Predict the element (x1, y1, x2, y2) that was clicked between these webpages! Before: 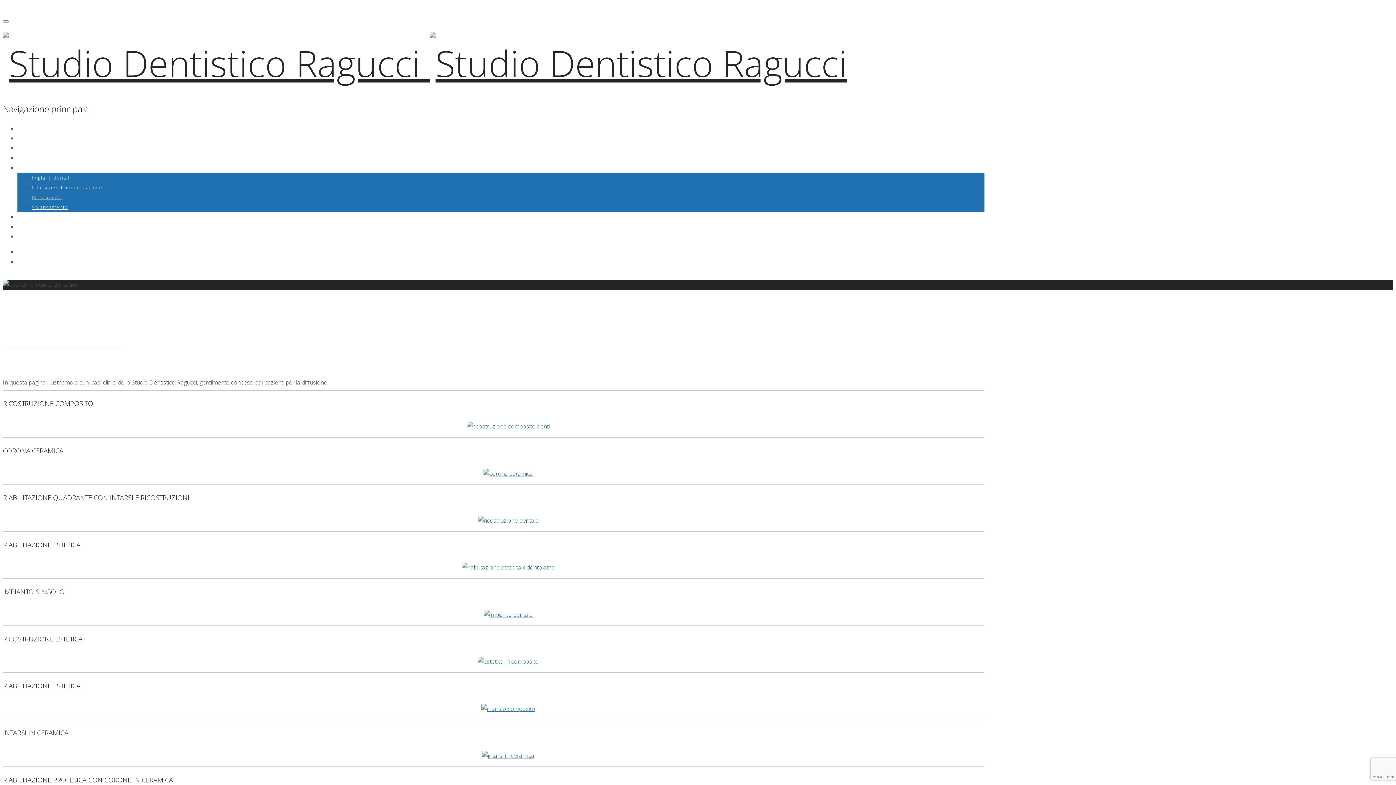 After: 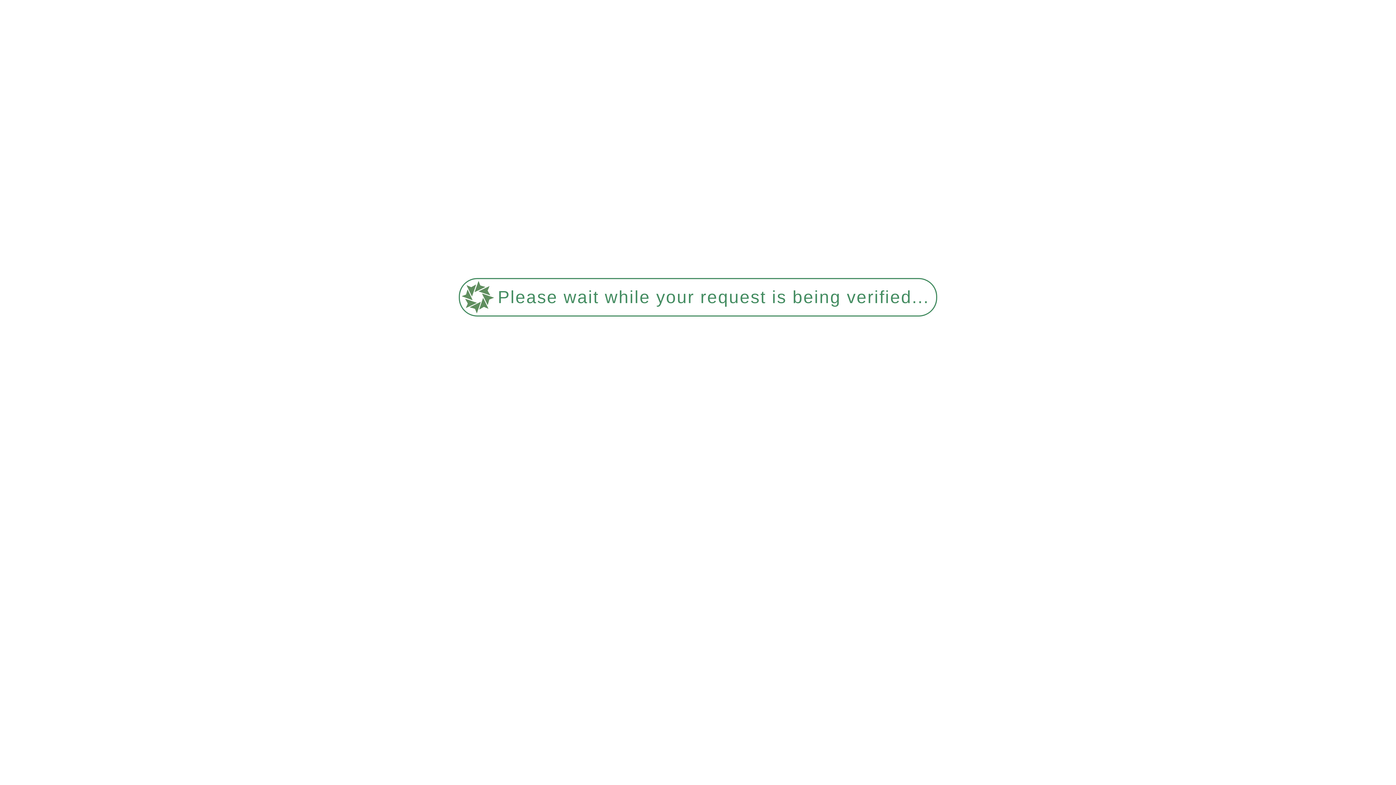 Action: bbox: (483, 469, 533, 477)